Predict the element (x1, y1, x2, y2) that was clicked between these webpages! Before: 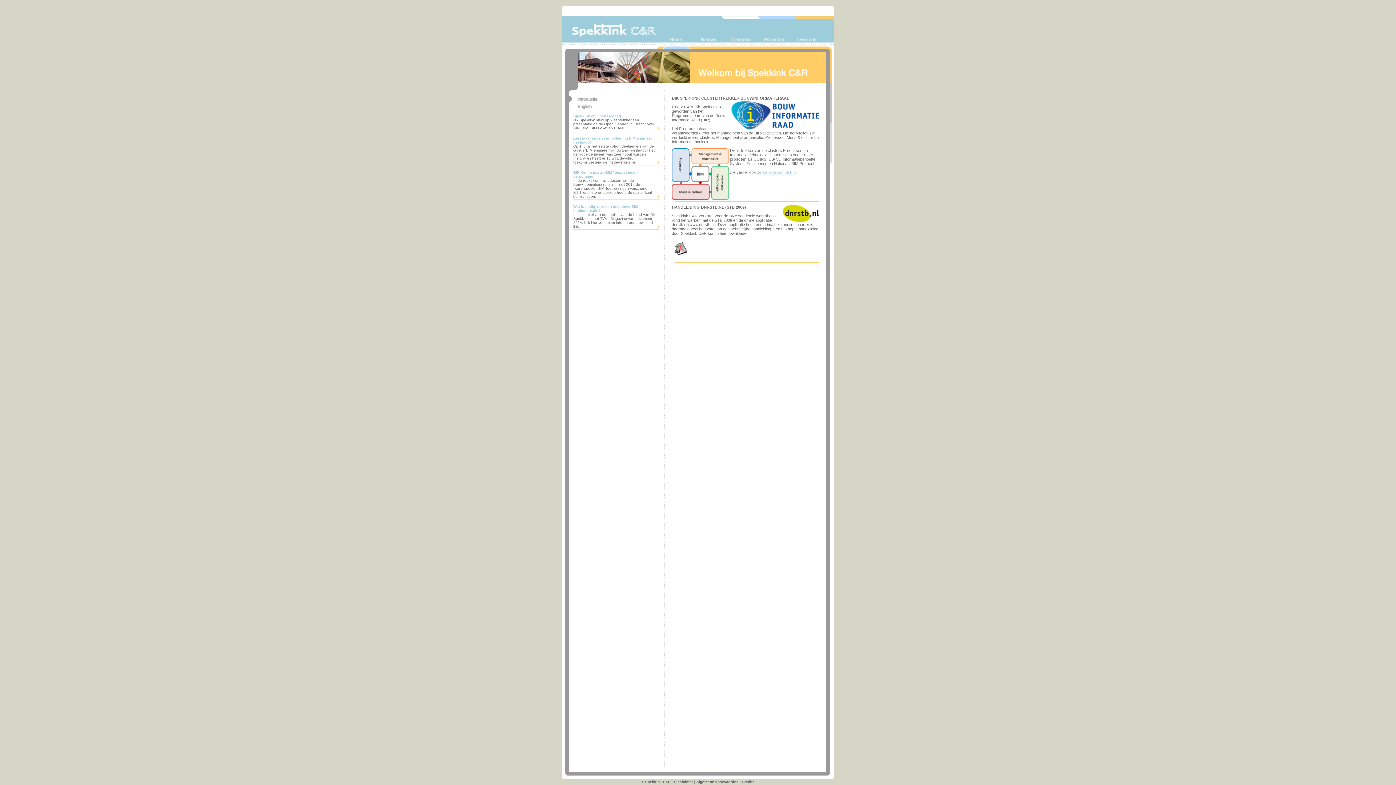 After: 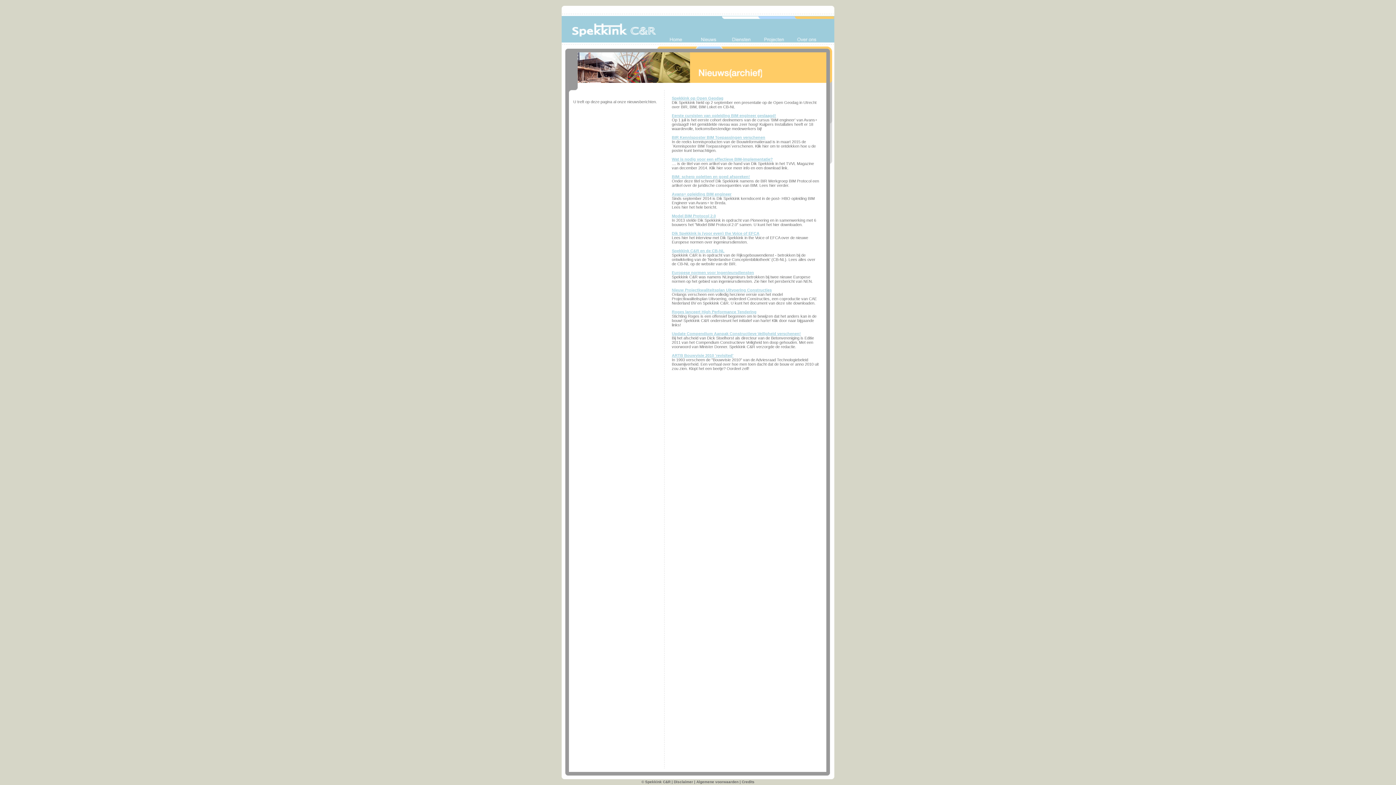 Action: bbox: (693, 43, 726, 49)